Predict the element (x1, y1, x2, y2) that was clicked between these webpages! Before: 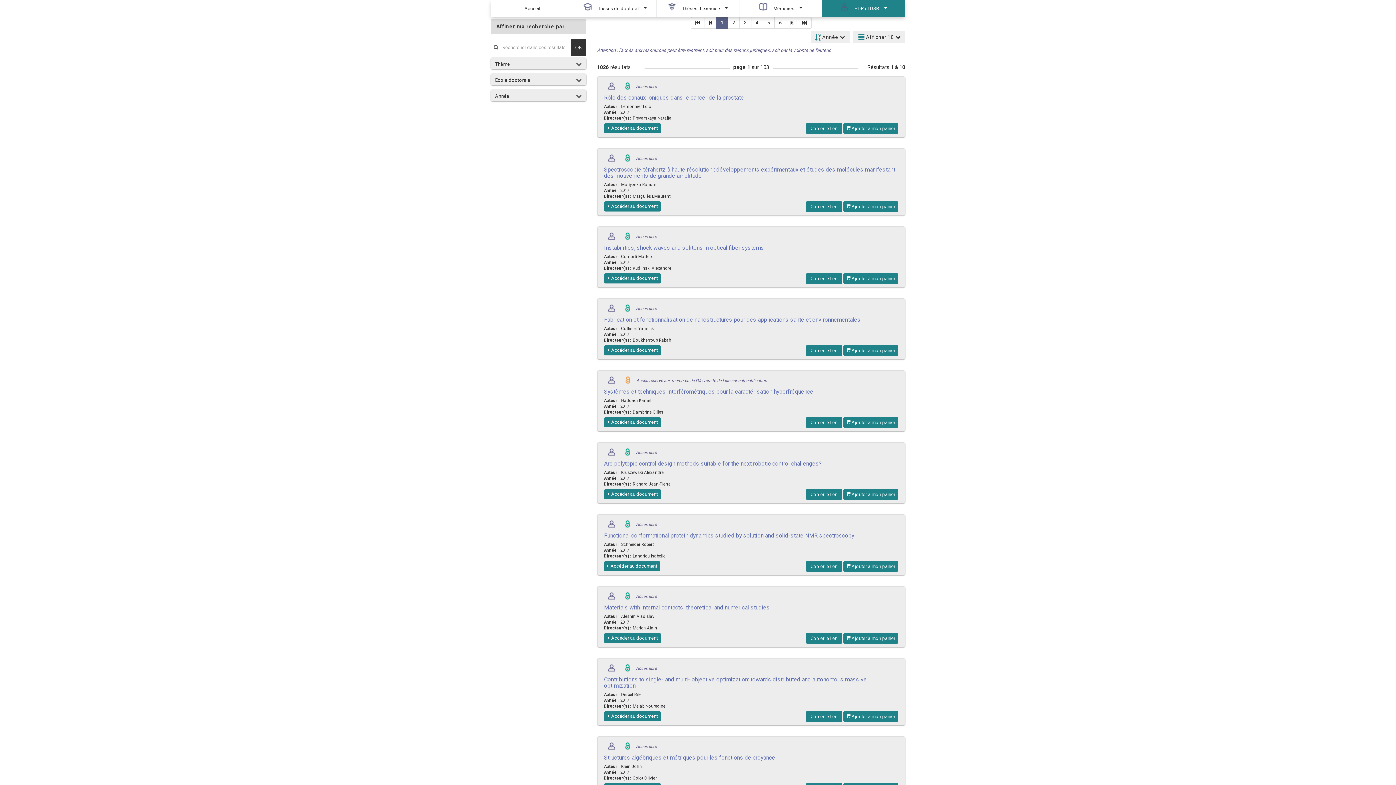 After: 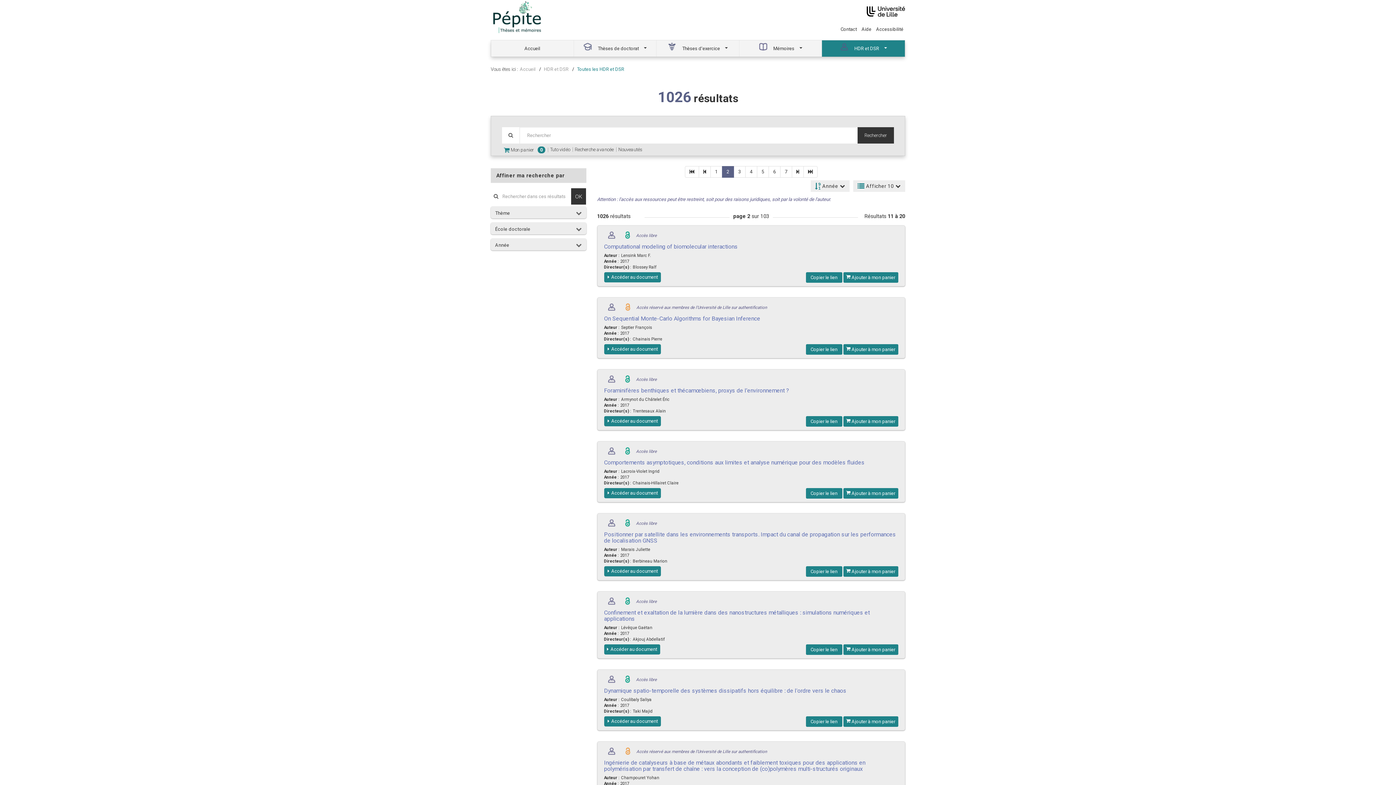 Action: bbox: (786, 17, 798, 28)